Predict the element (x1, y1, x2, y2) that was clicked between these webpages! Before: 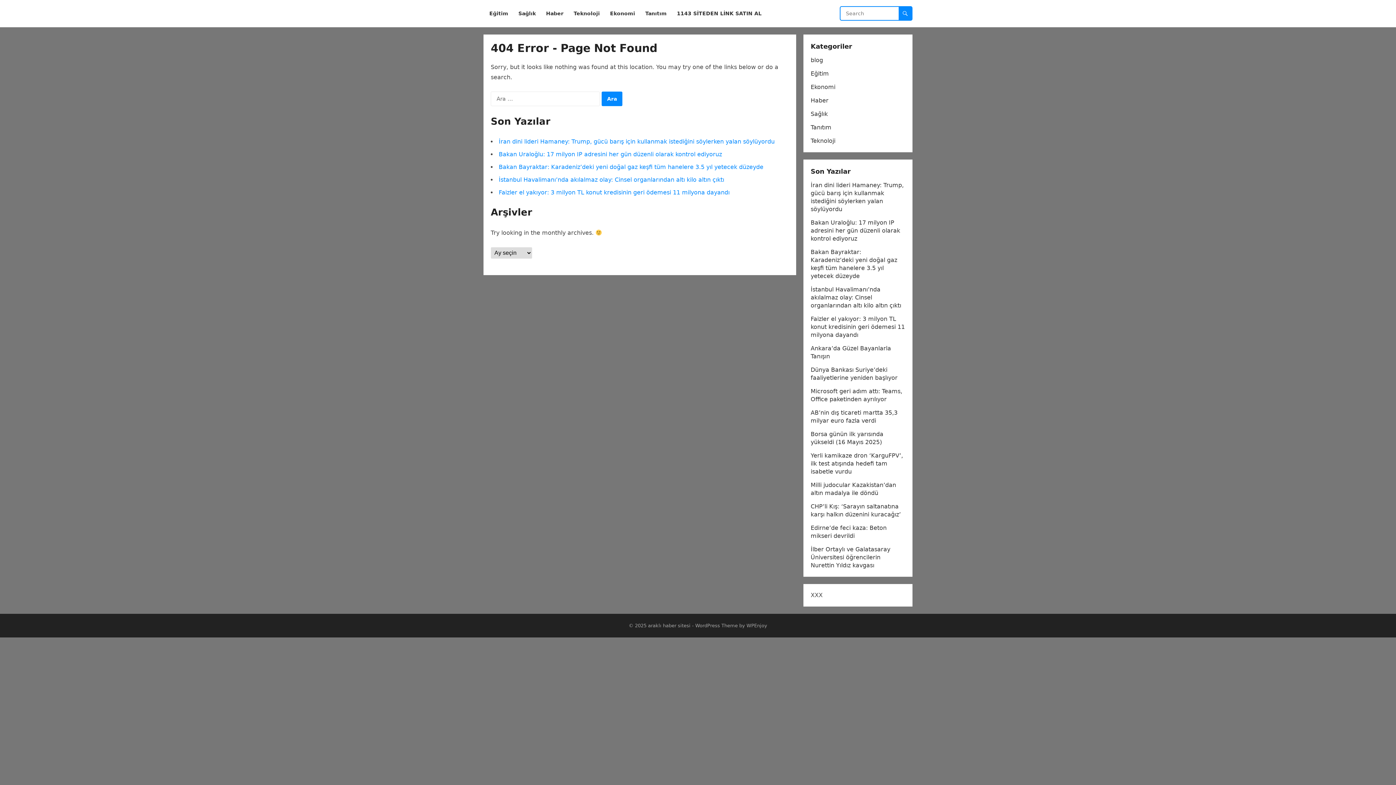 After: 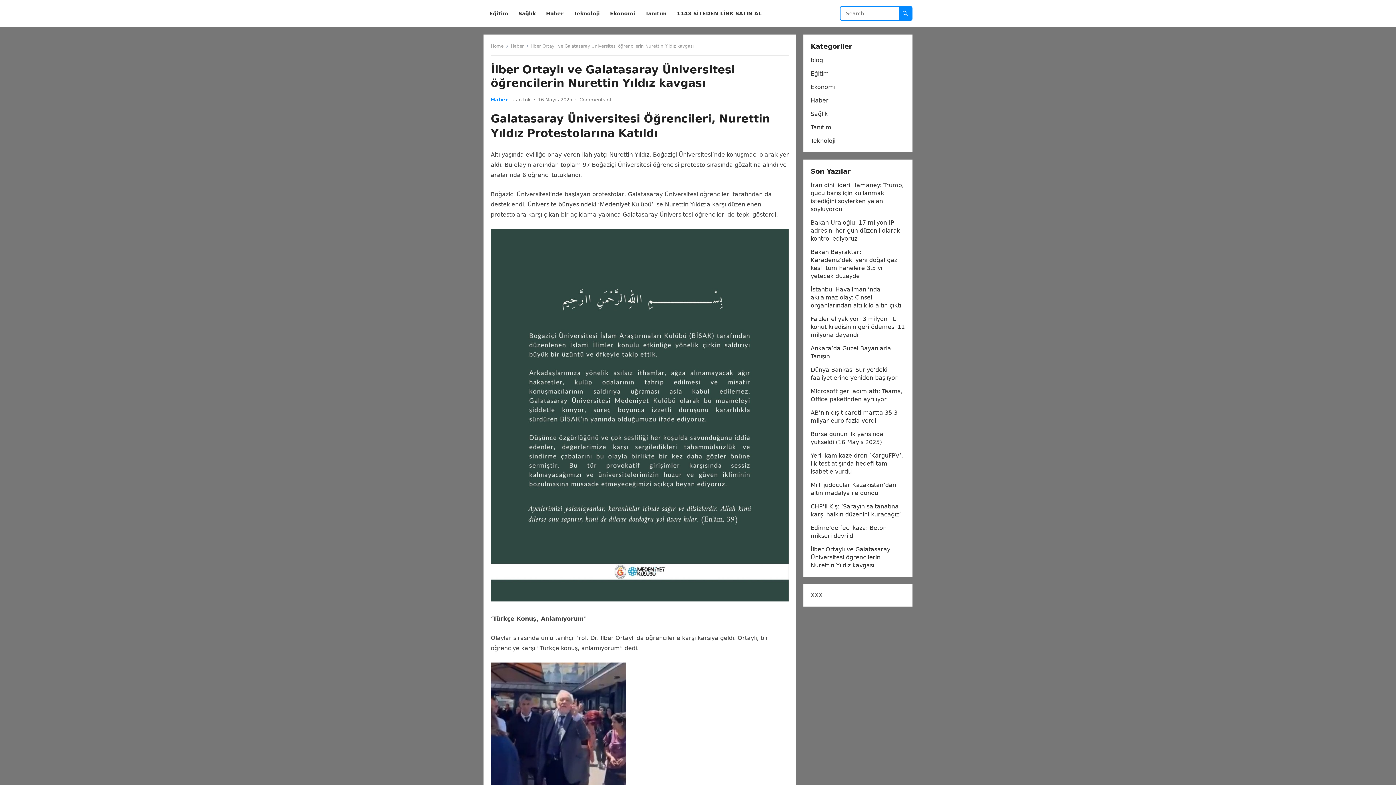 Action: label: İlber Ortaylı ve Galatasaray Üniversitesi öğrencilerin Nurettin Yıldız kavgası bbox: (810, 546, 890, 569)